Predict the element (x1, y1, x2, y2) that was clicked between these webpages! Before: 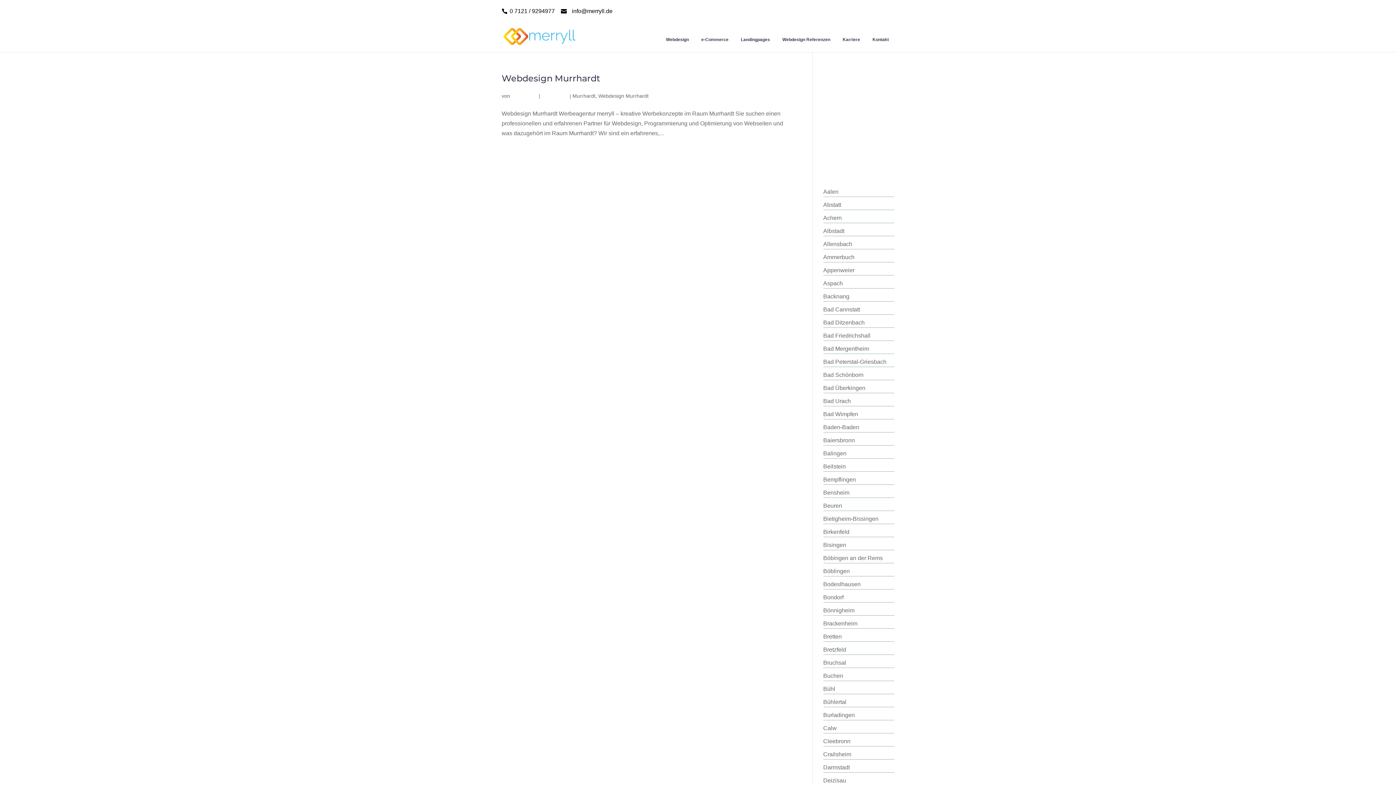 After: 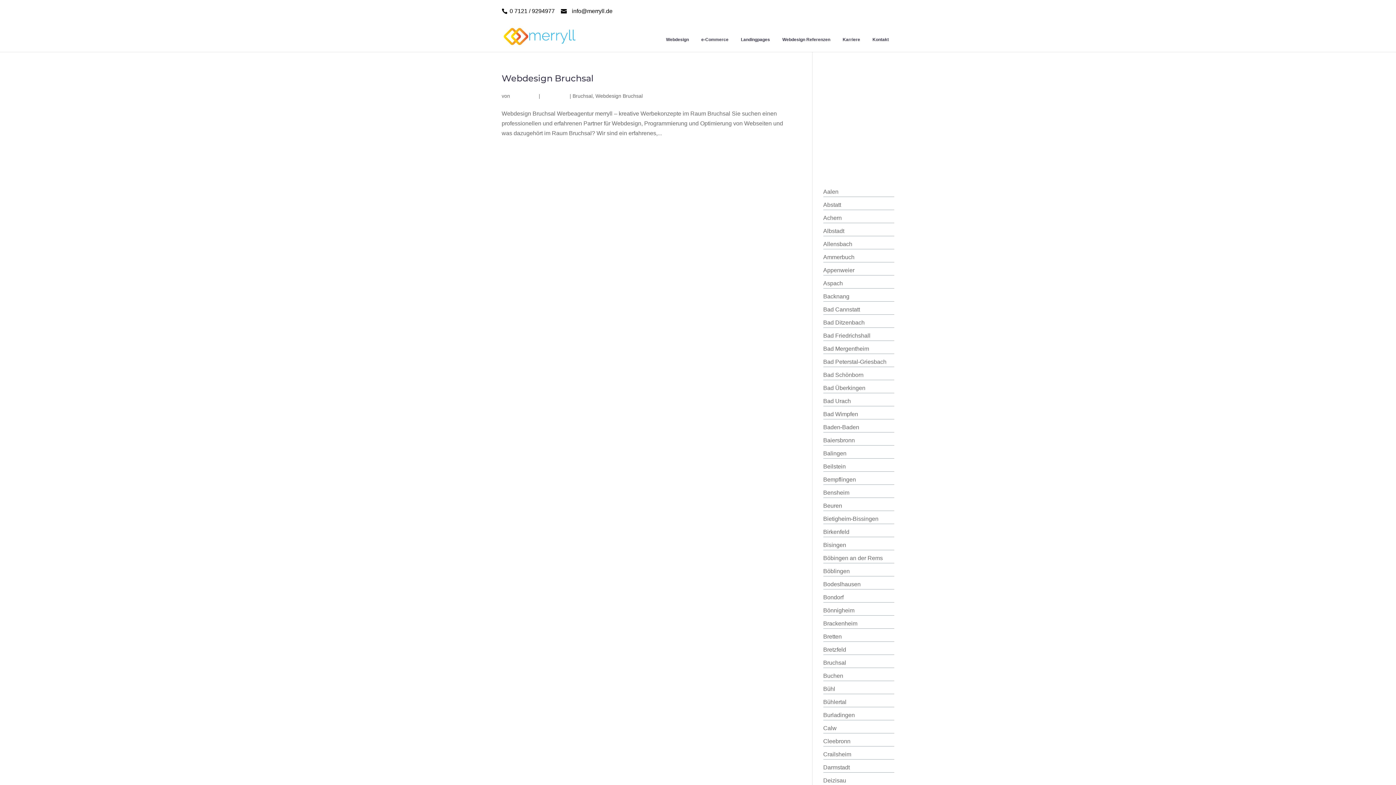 Action: bbox: (823, 660, 846, 666) label: Bruchsal